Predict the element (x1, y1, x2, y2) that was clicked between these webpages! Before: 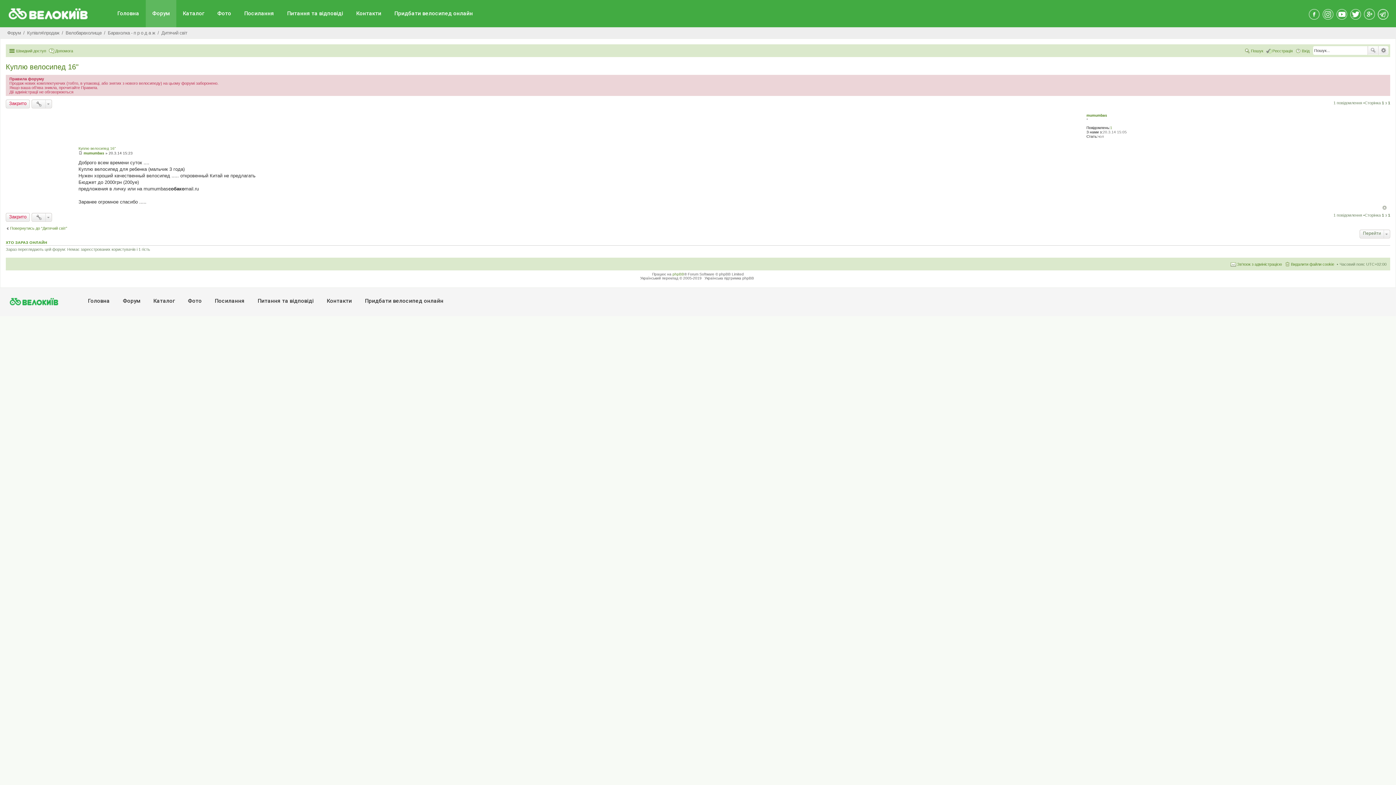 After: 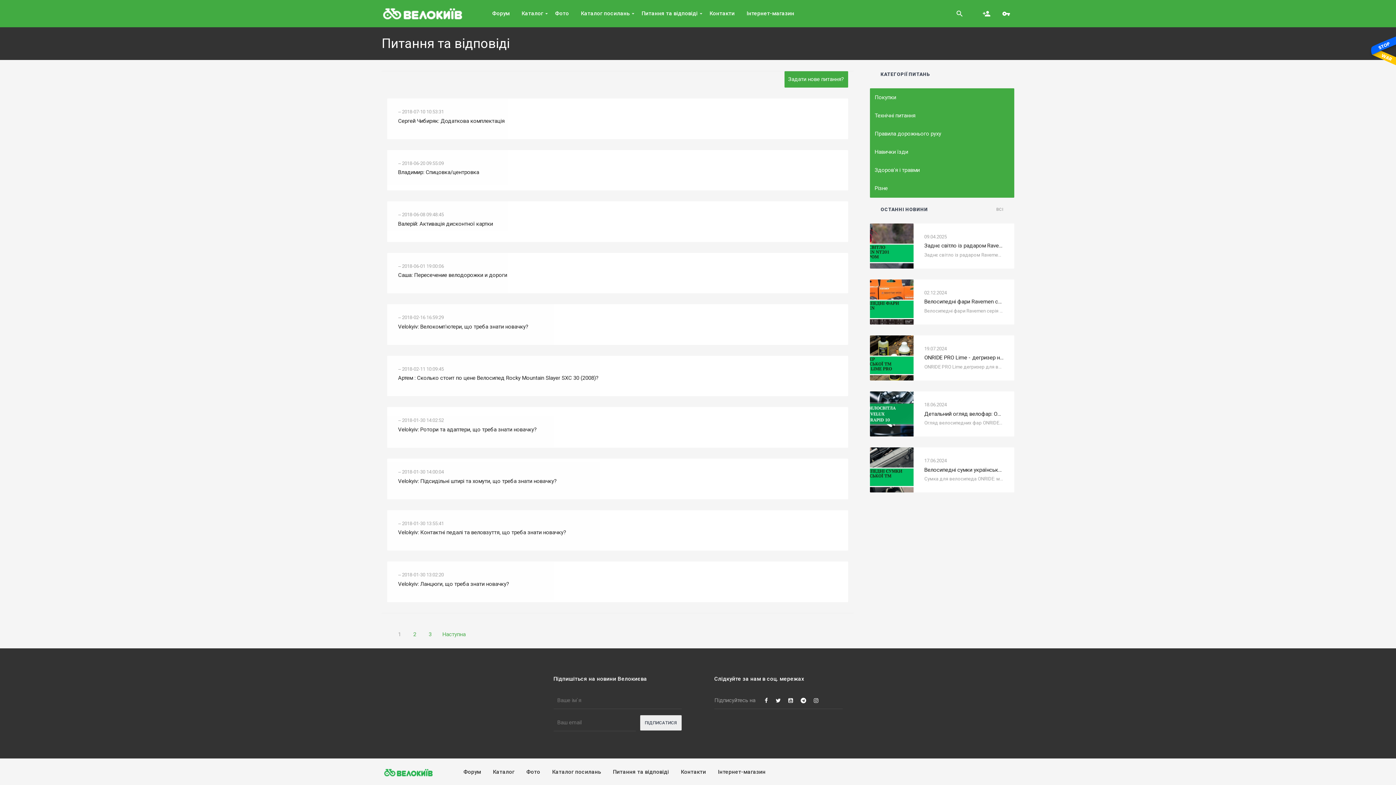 Action: bbox: (257, 297, 313, 304) label: Питання та вiдповiдi